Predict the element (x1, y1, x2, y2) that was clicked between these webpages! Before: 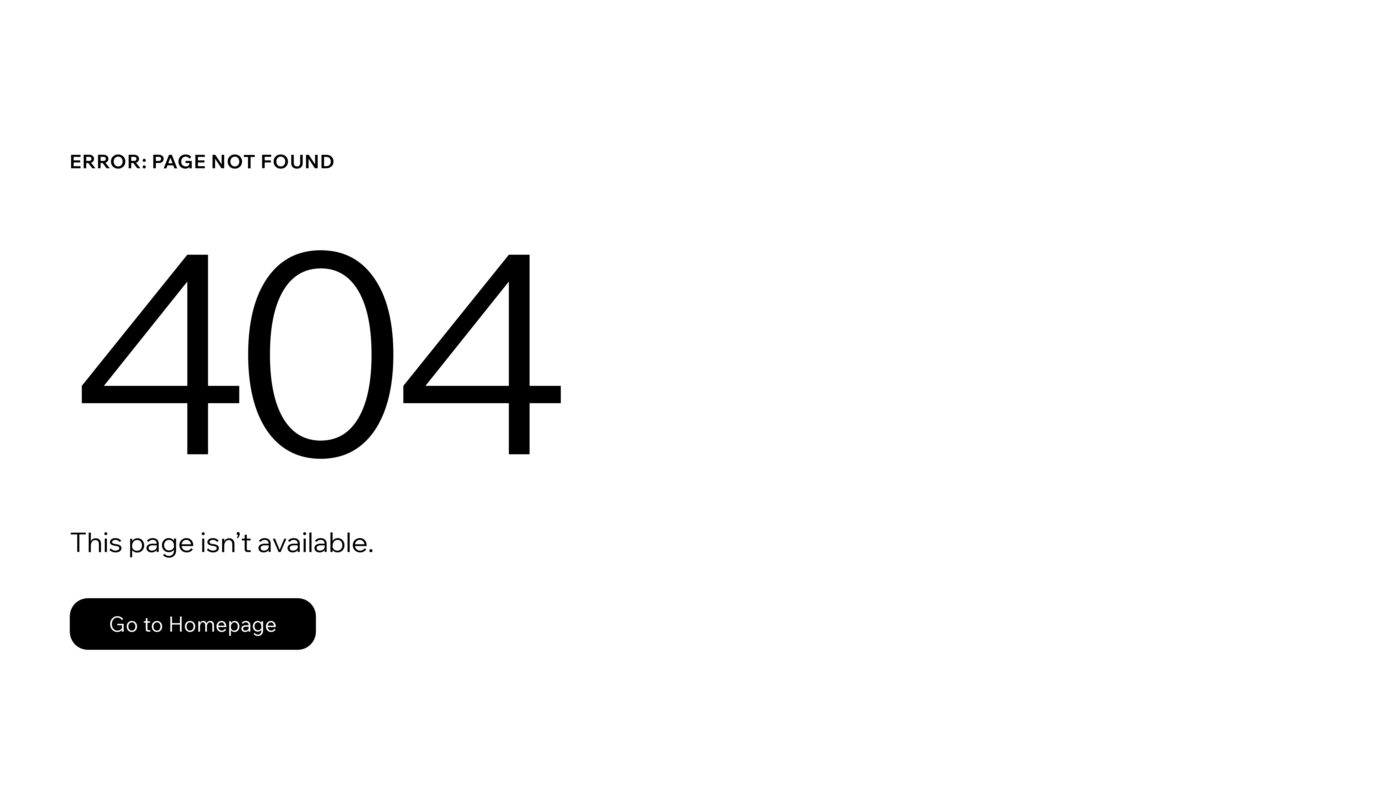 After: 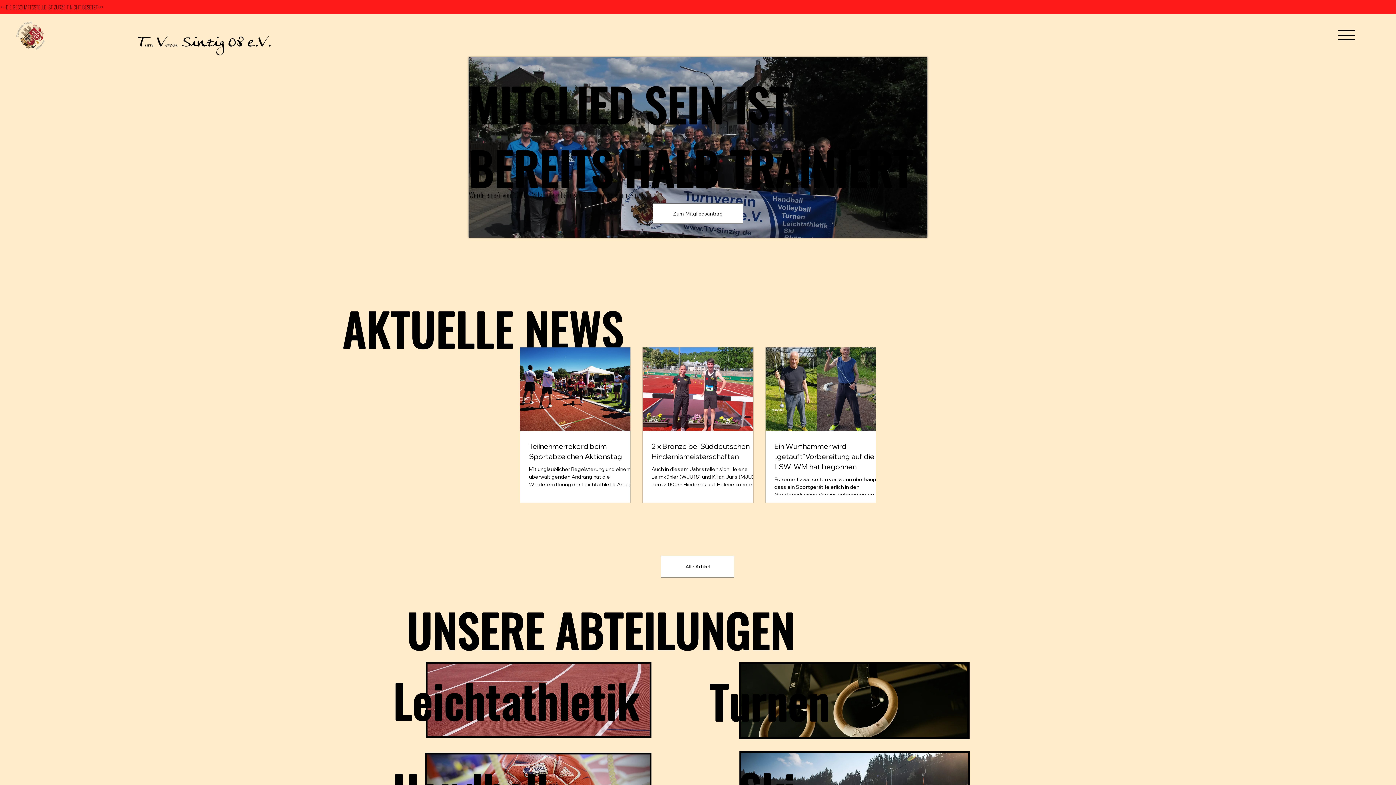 Action: label: Go to Homepage bbox: (69, 598, 316, 650)